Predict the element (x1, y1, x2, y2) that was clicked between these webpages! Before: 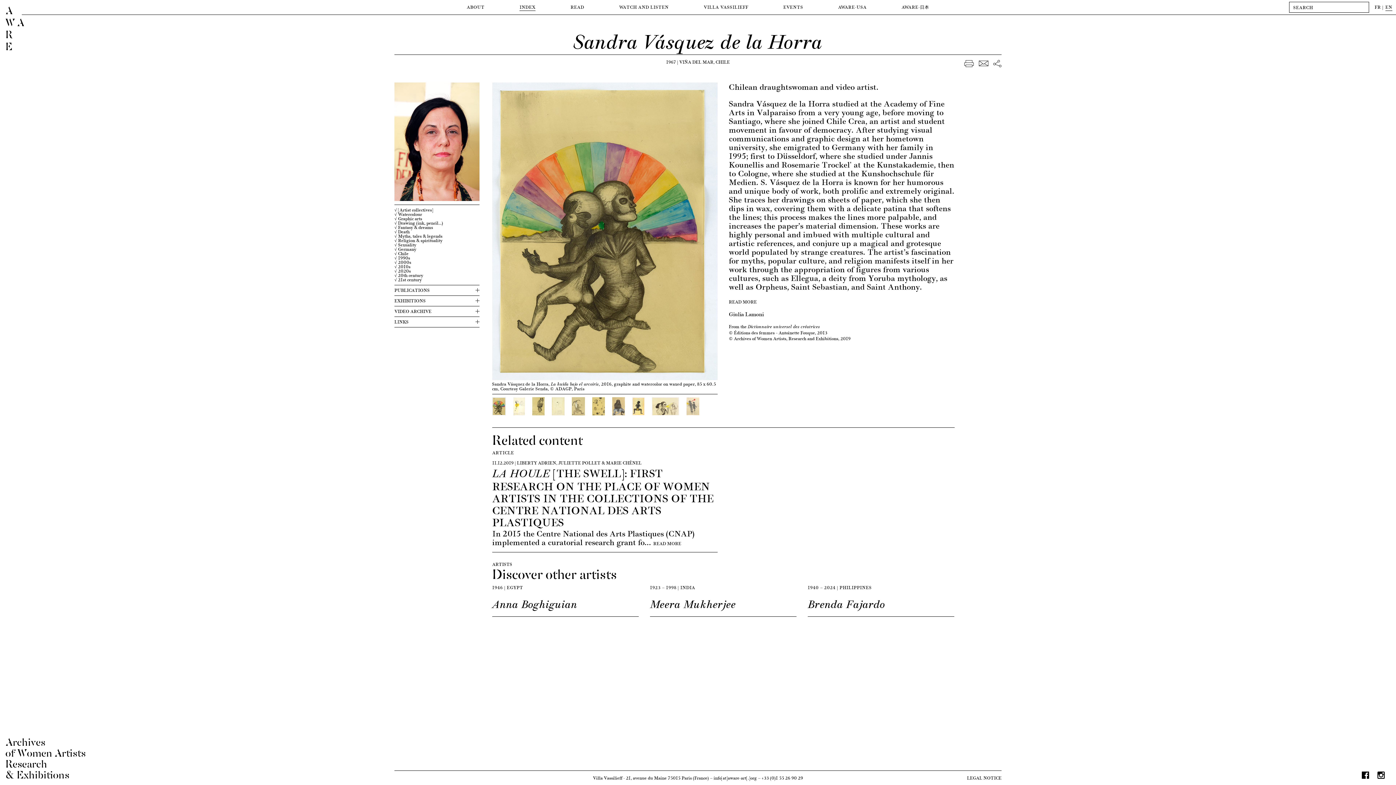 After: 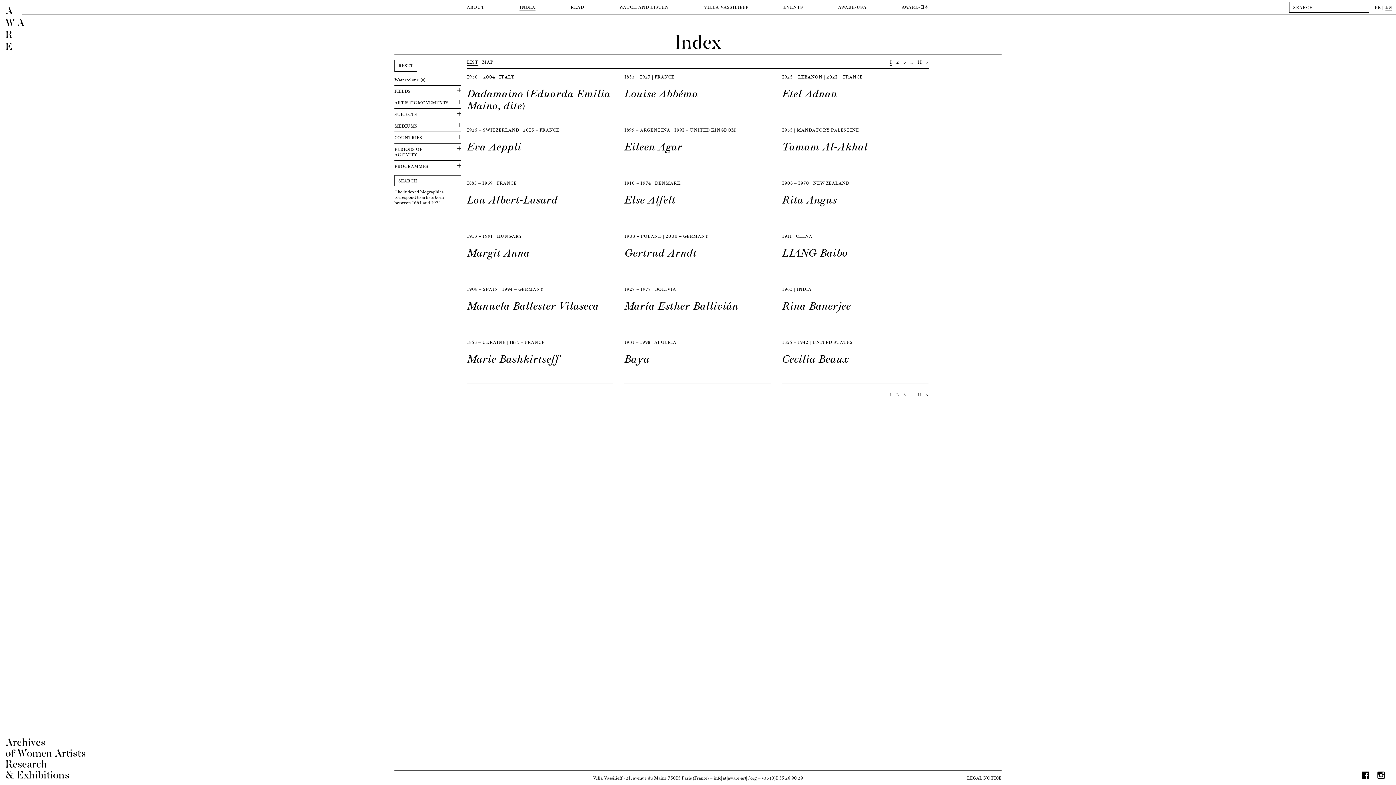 Action: label: √ Watercolour bbox: (394, 212, 479, 216)